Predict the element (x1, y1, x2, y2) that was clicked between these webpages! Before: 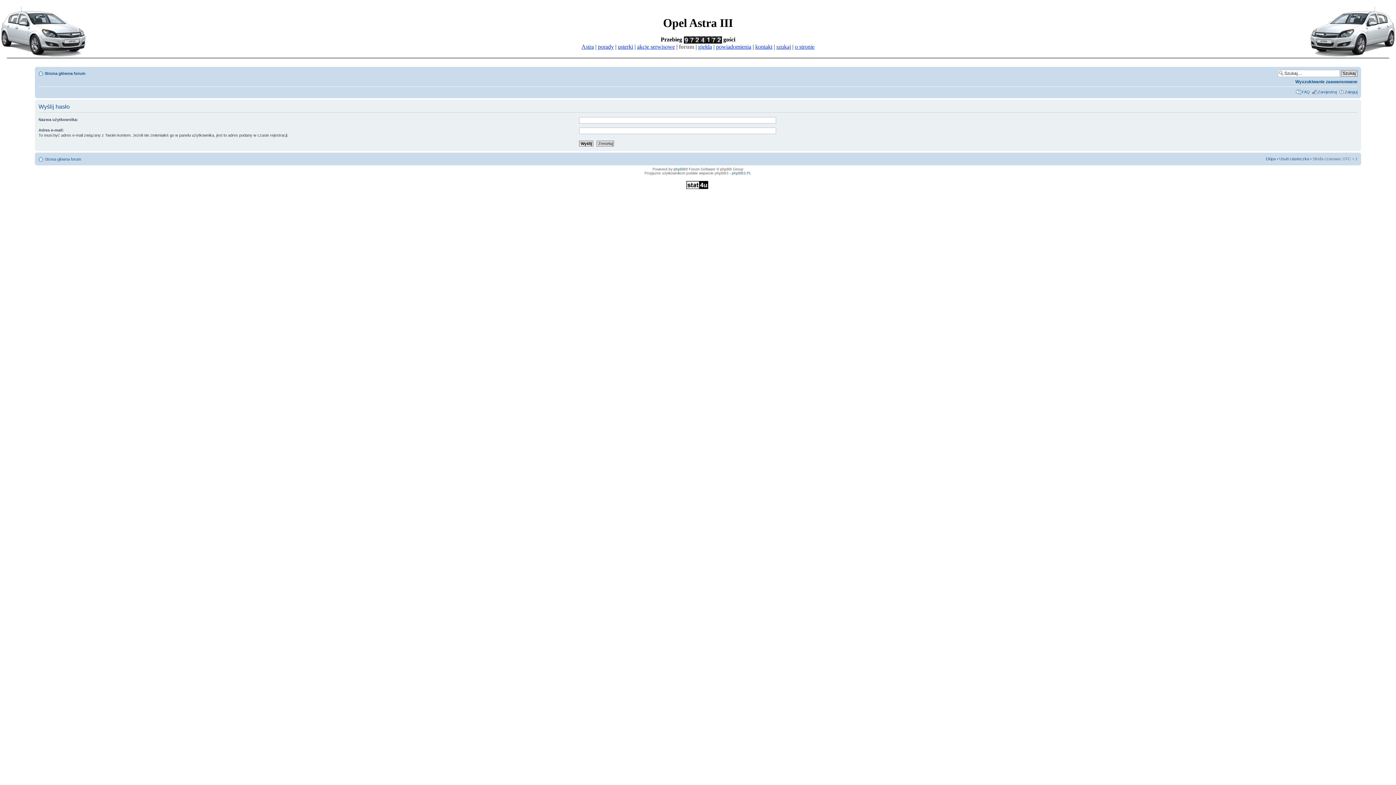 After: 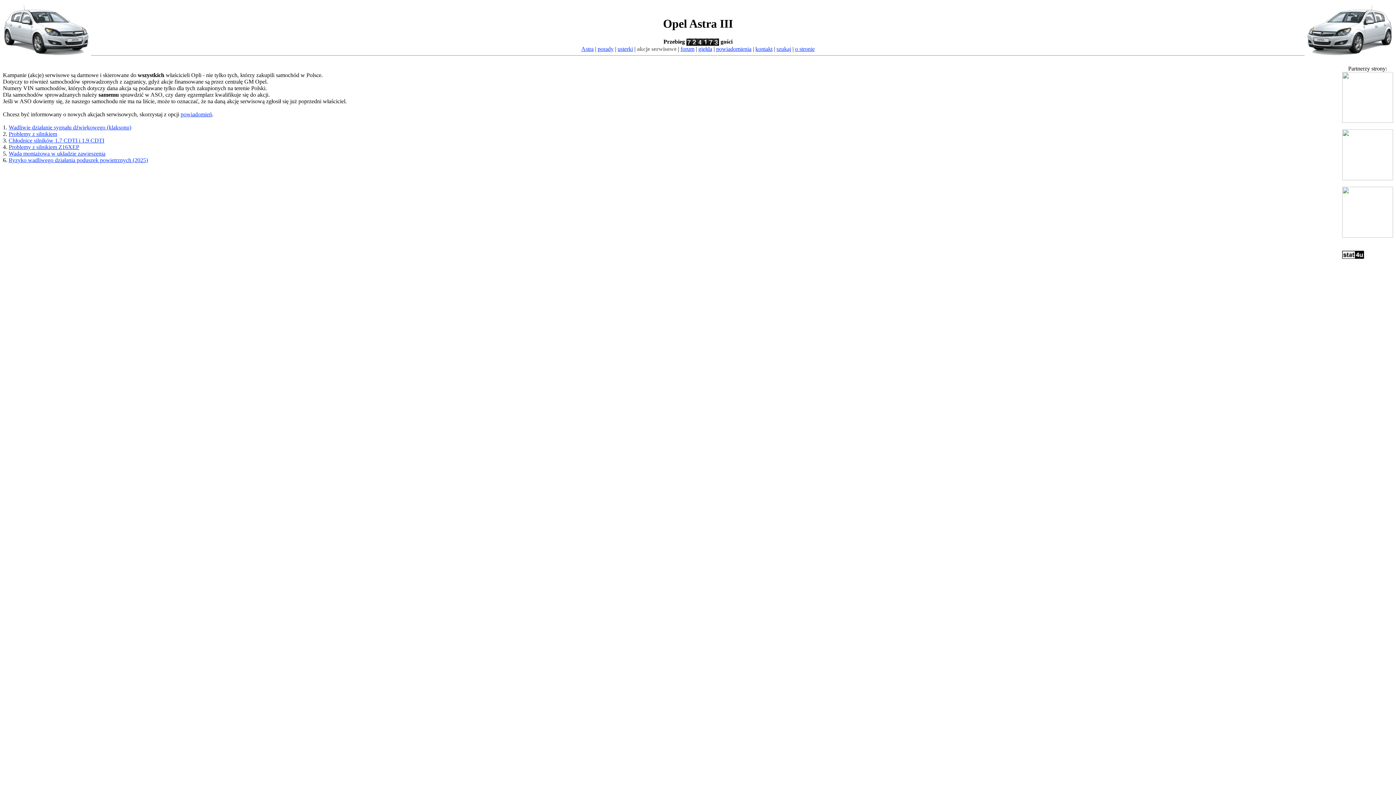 Action: bbox: (637, 43, 675, 49) label: akcje serwisowe